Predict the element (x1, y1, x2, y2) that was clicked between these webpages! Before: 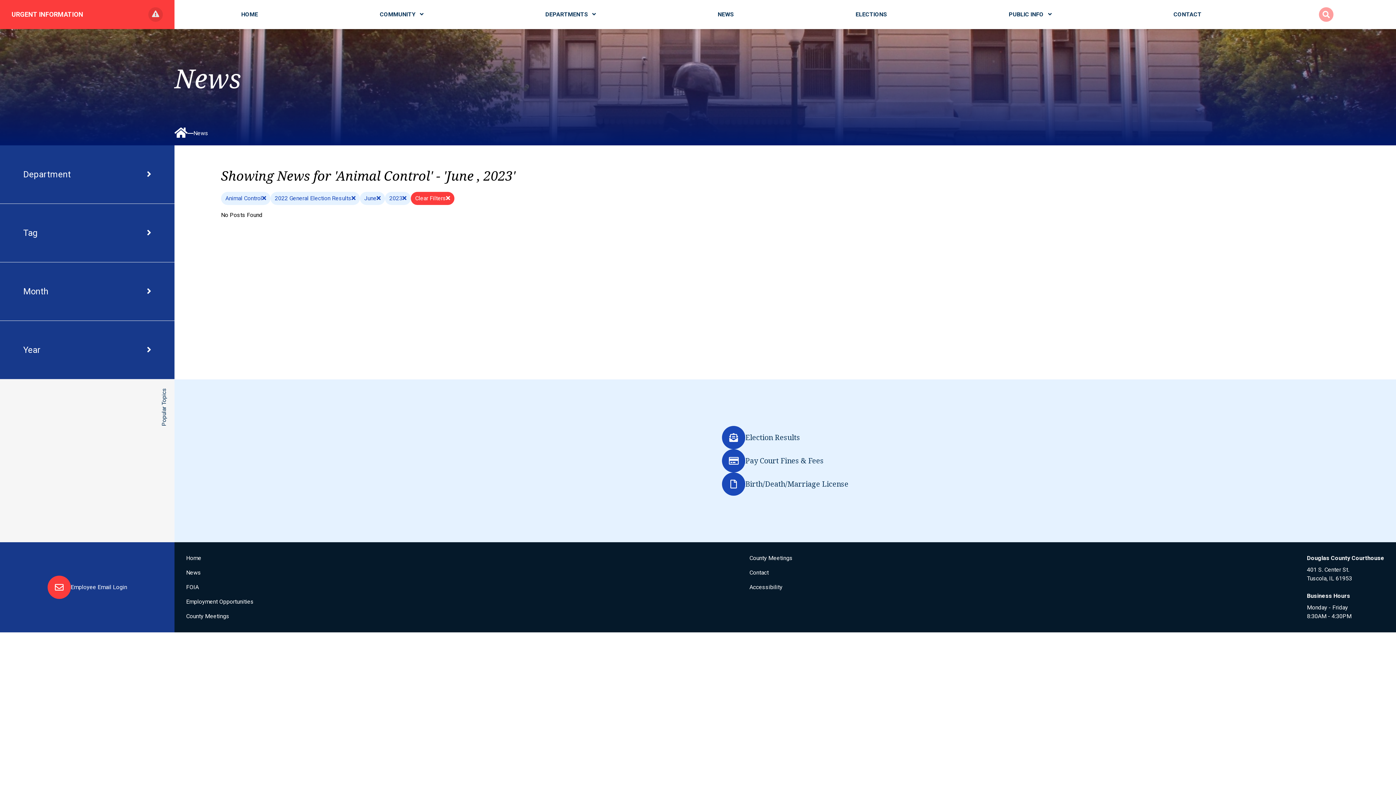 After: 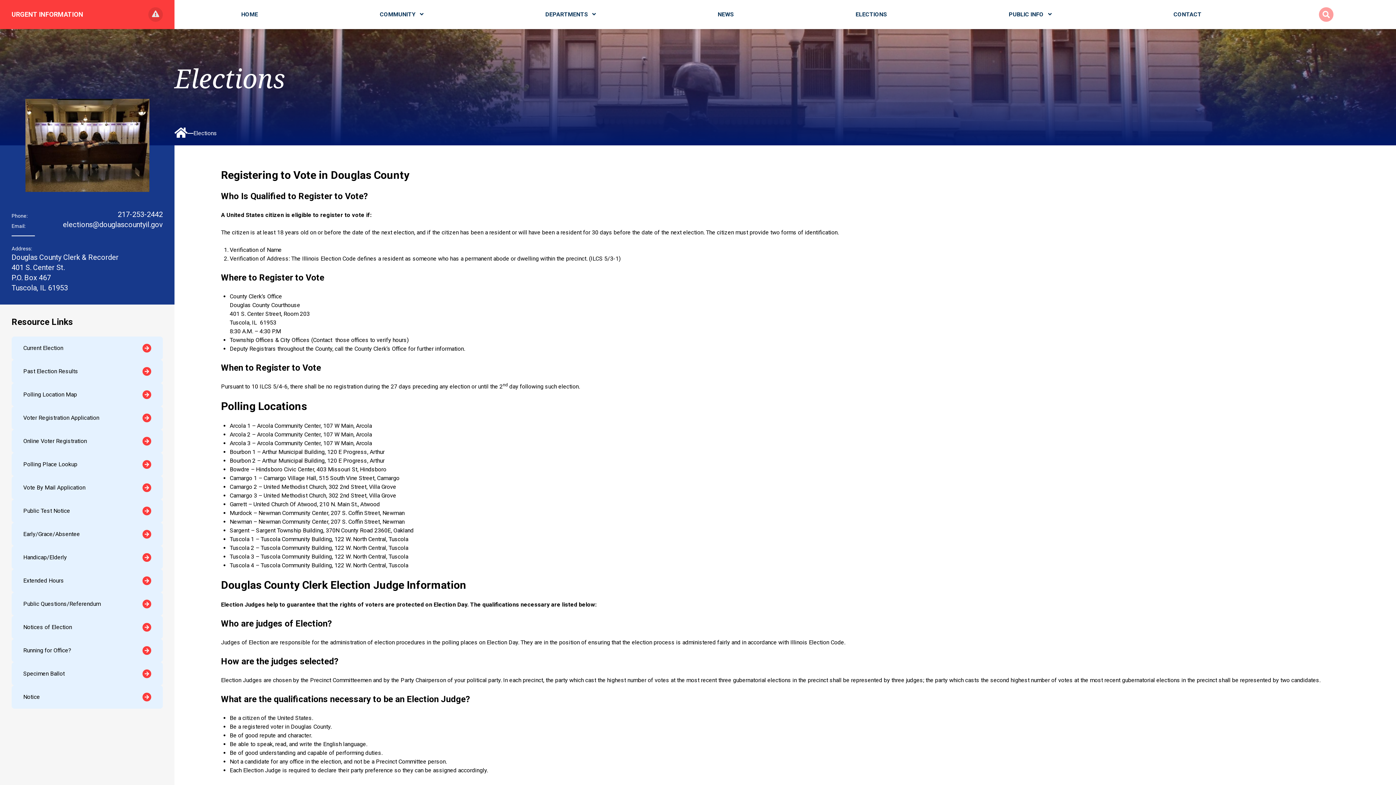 Action: label: ELECTIONS bbox: (794, 0, 948, 29)